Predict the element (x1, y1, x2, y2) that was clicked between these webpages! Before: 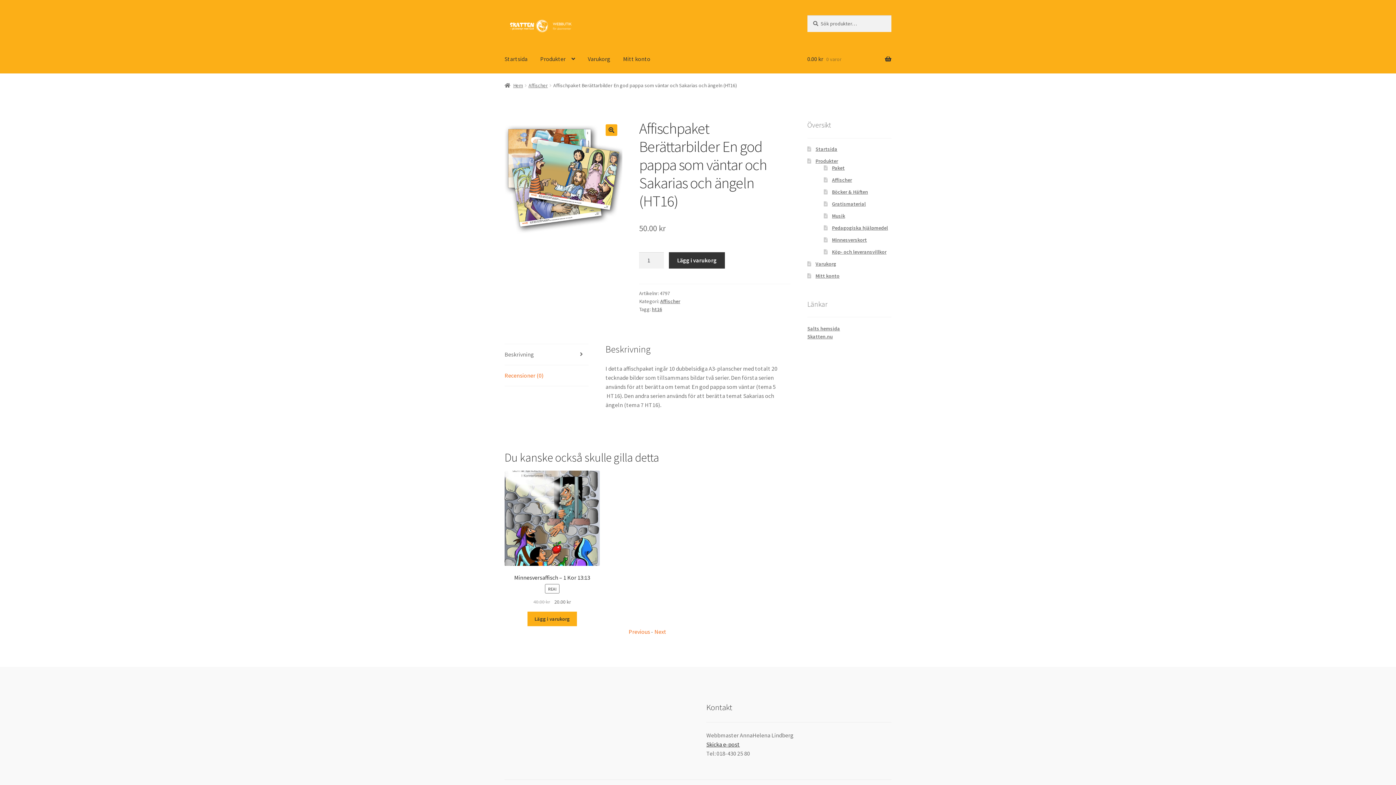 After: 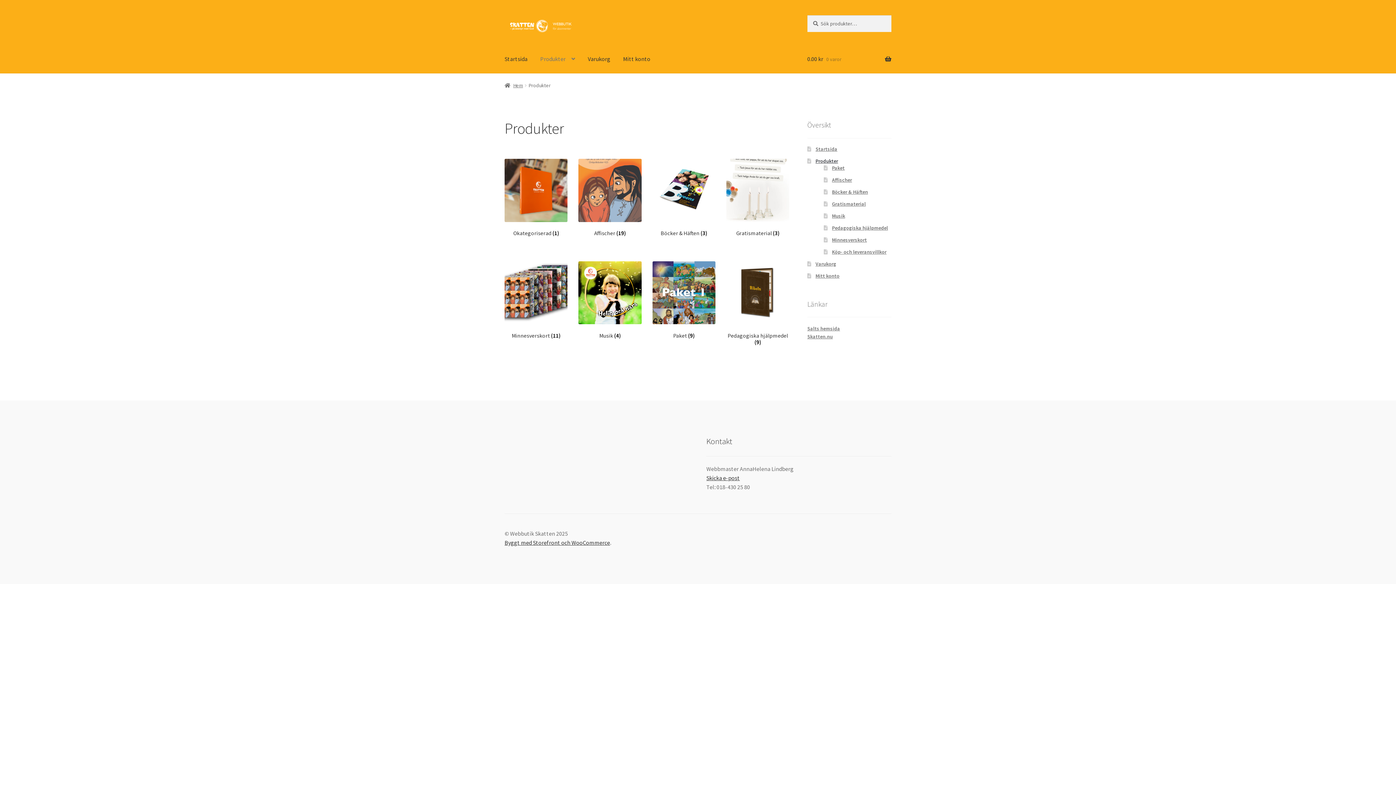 Action: label: Produkter bbox: (815, 157, 838, 164)